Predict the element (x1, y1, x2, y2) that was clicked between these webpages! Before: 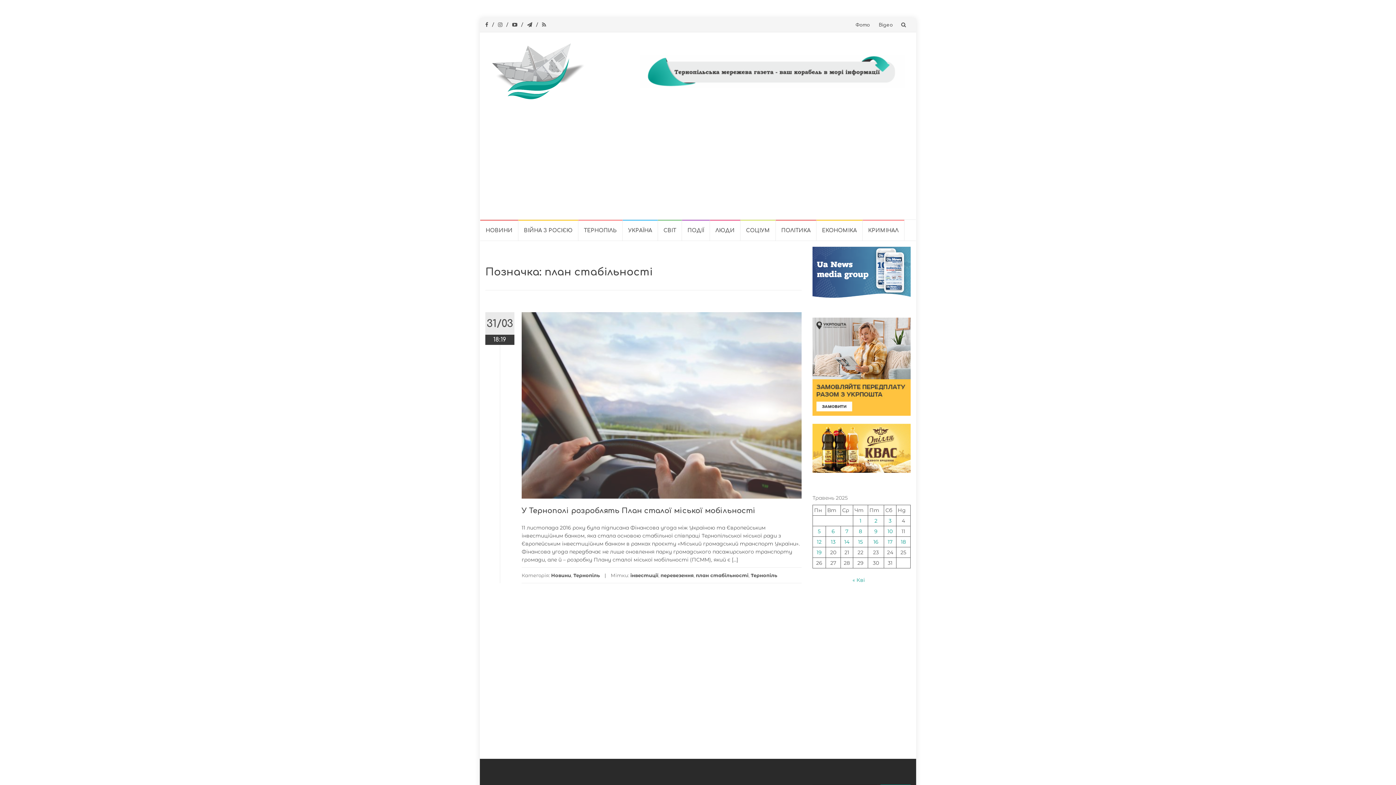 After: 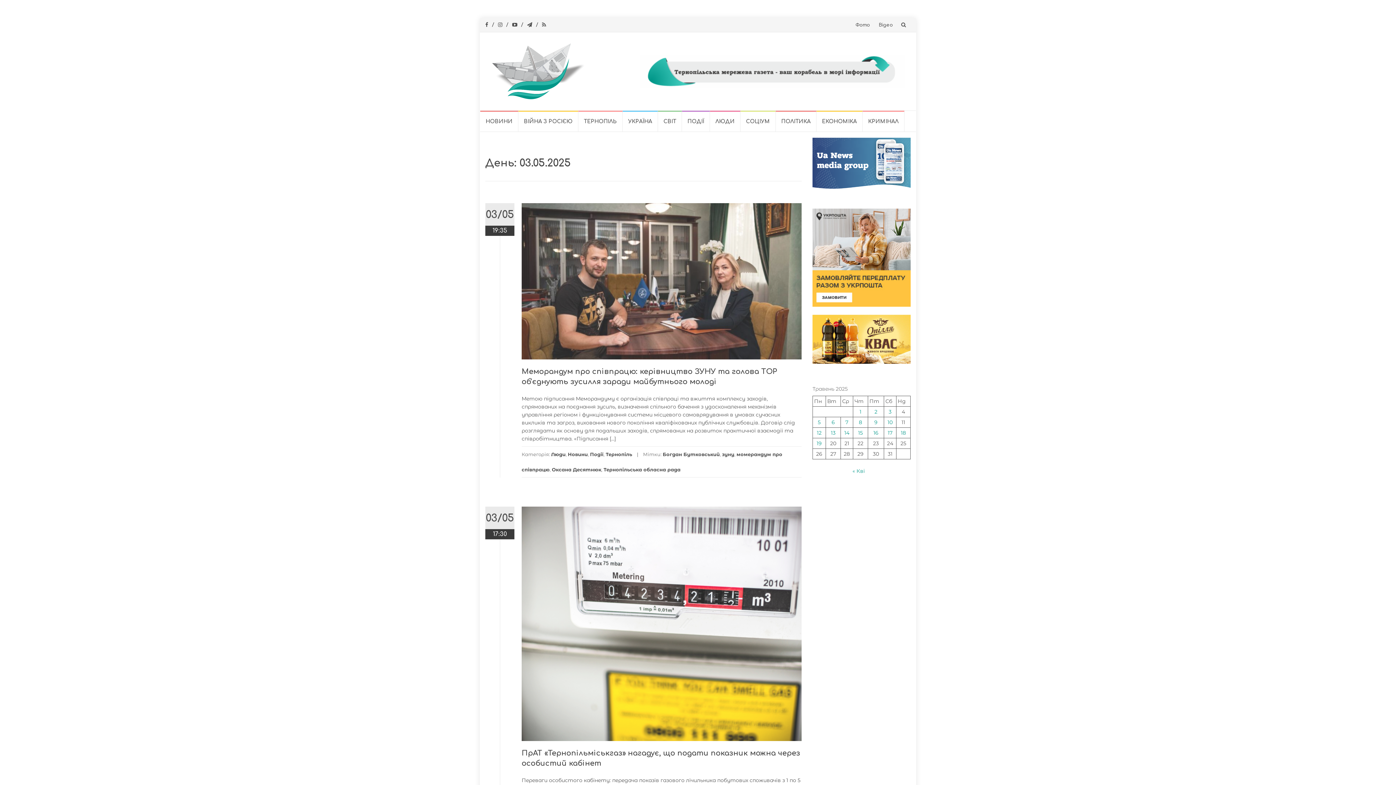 Action: label: Записи оприлюднені 03.05.2025 bbox: (888, 517, 891, 524)